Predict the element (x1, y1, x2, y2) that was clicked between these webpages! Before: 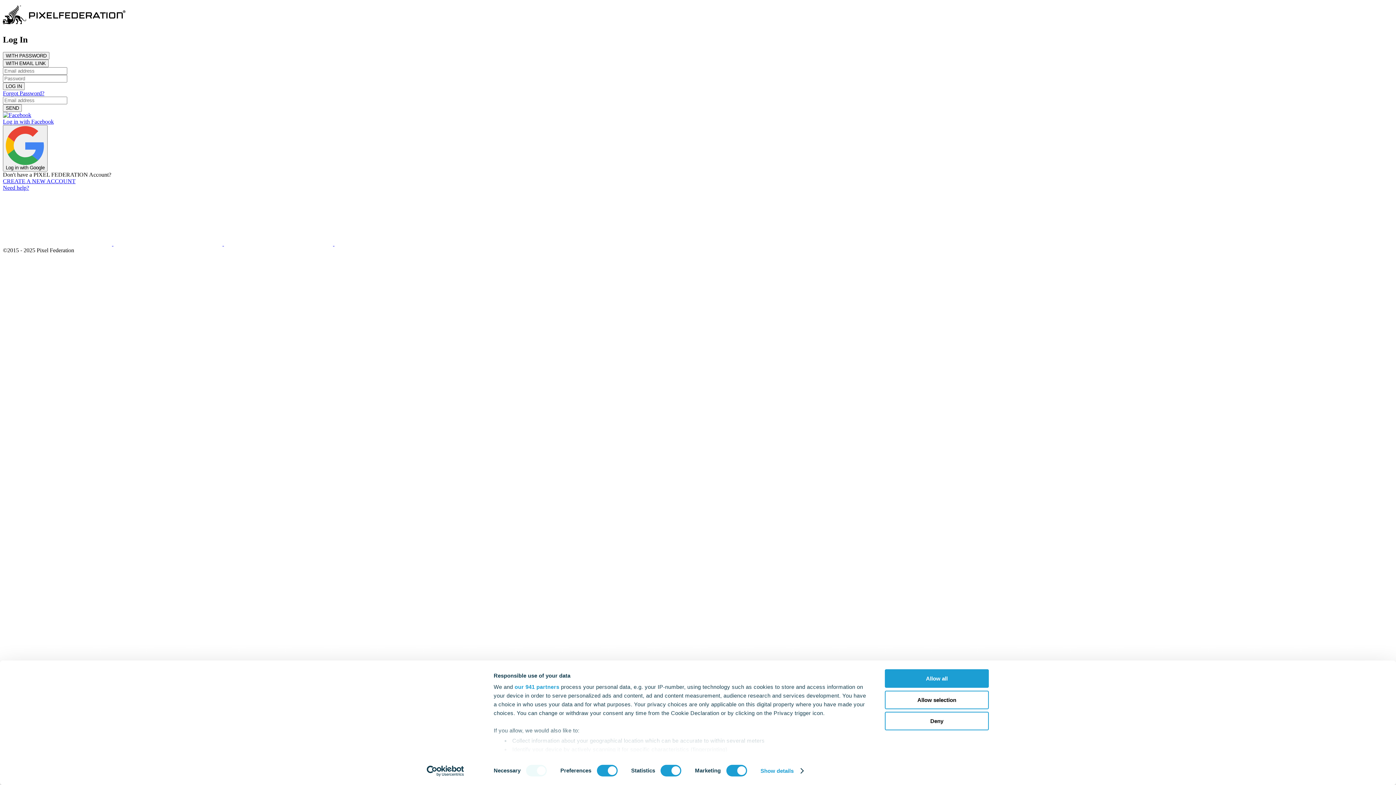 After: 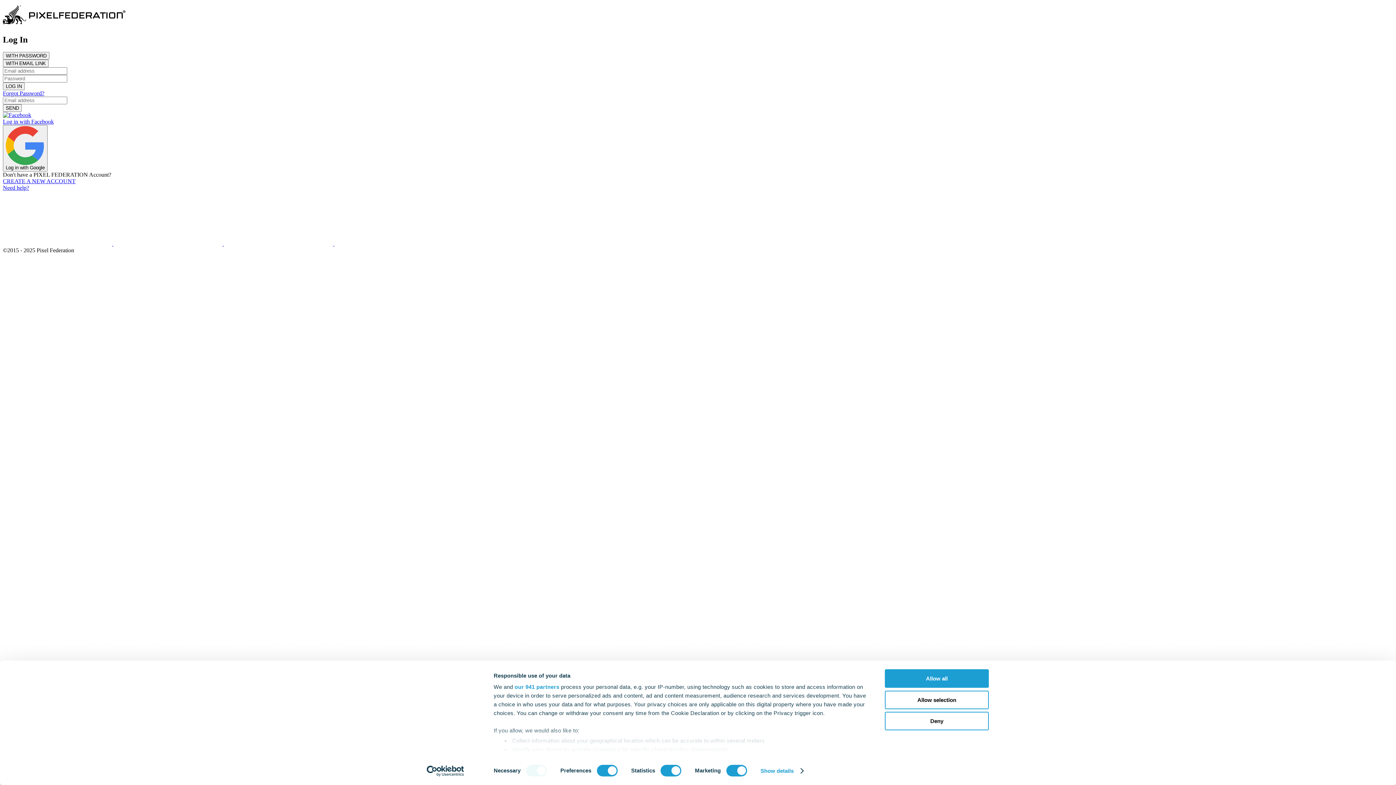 Action: label: Need help? bbox: (2, 184, 29, 190)